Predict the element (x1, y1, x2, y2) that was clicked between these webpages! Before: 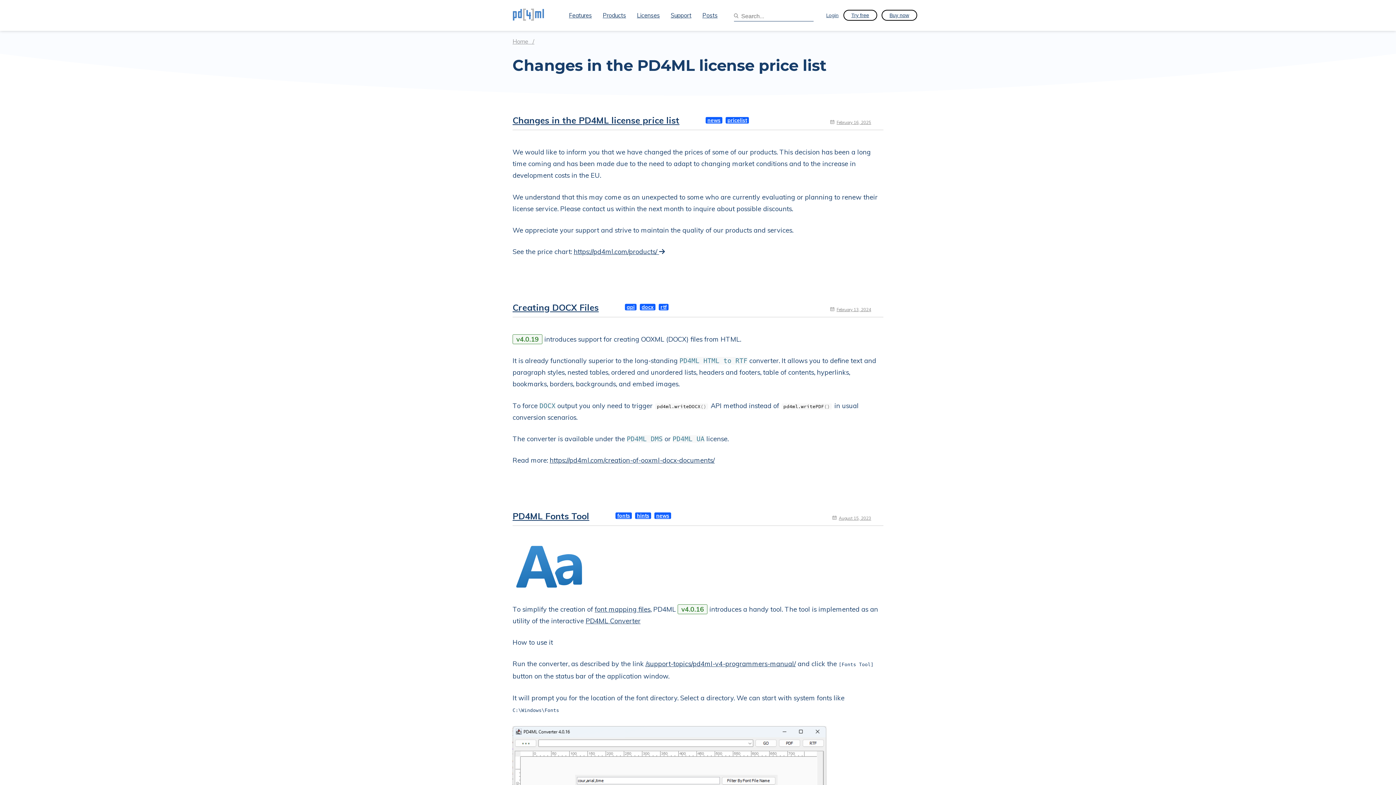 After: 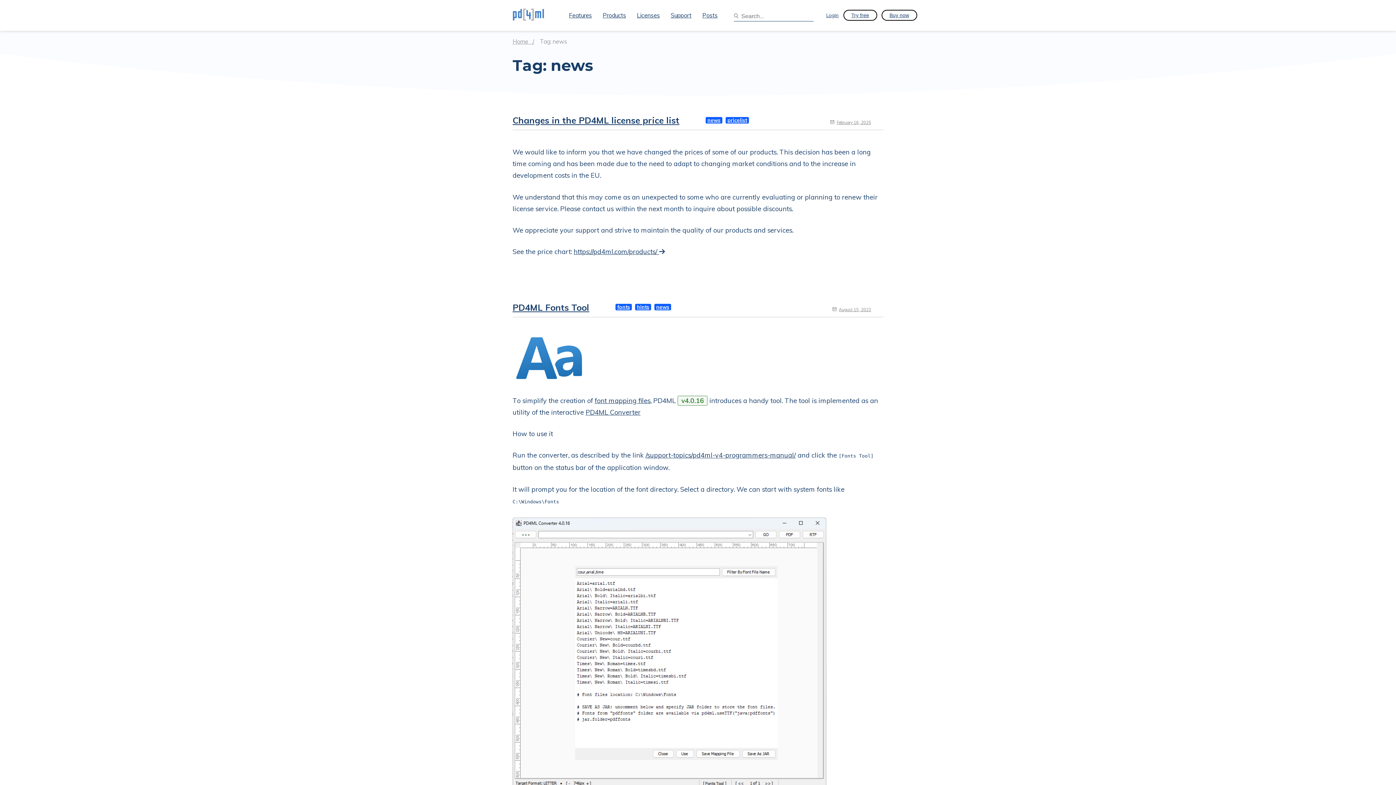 Action: bbox: (705, 116, 722, 123) label: news